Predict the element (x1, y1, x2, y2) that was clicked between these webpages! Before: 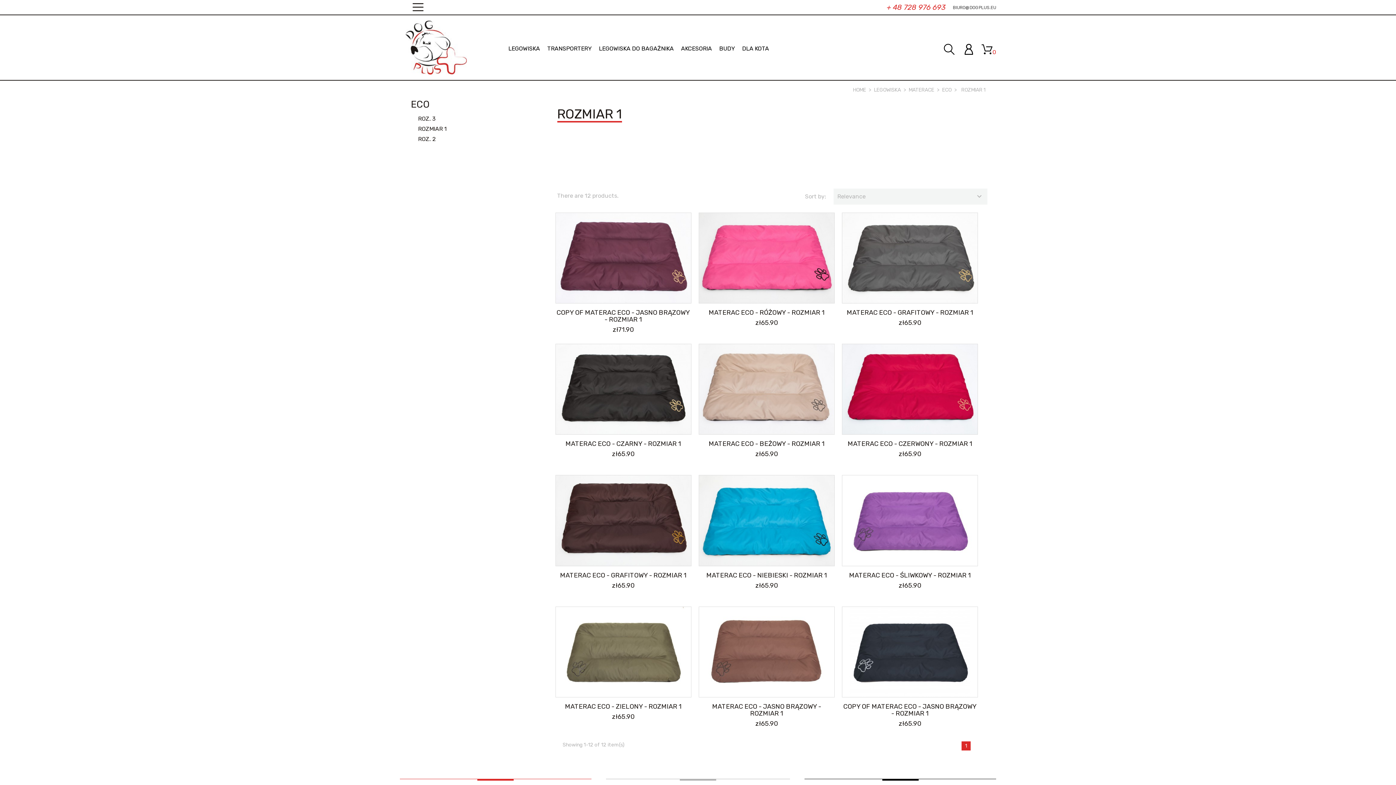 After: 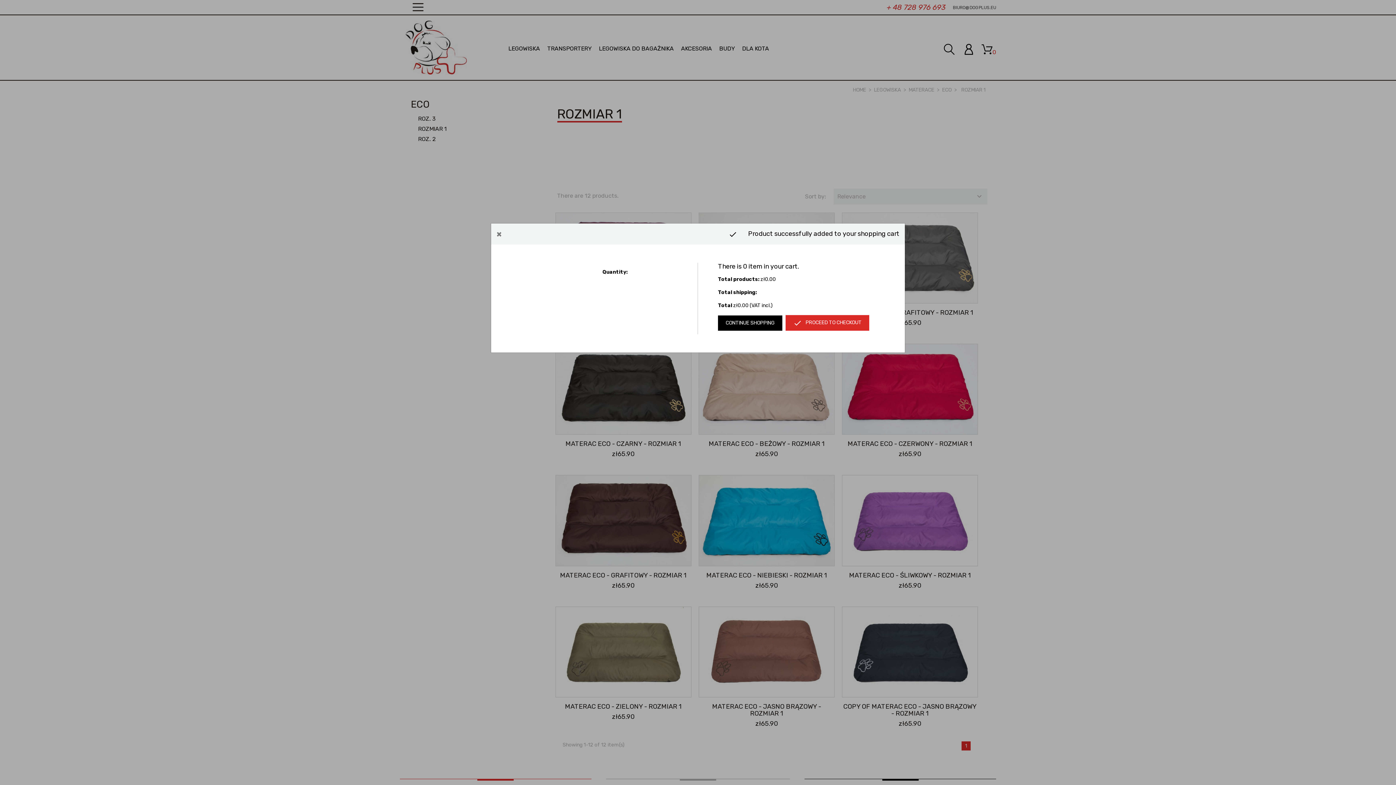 Action: label: ADD TO CART bbox: (587, 393, 659, 408)